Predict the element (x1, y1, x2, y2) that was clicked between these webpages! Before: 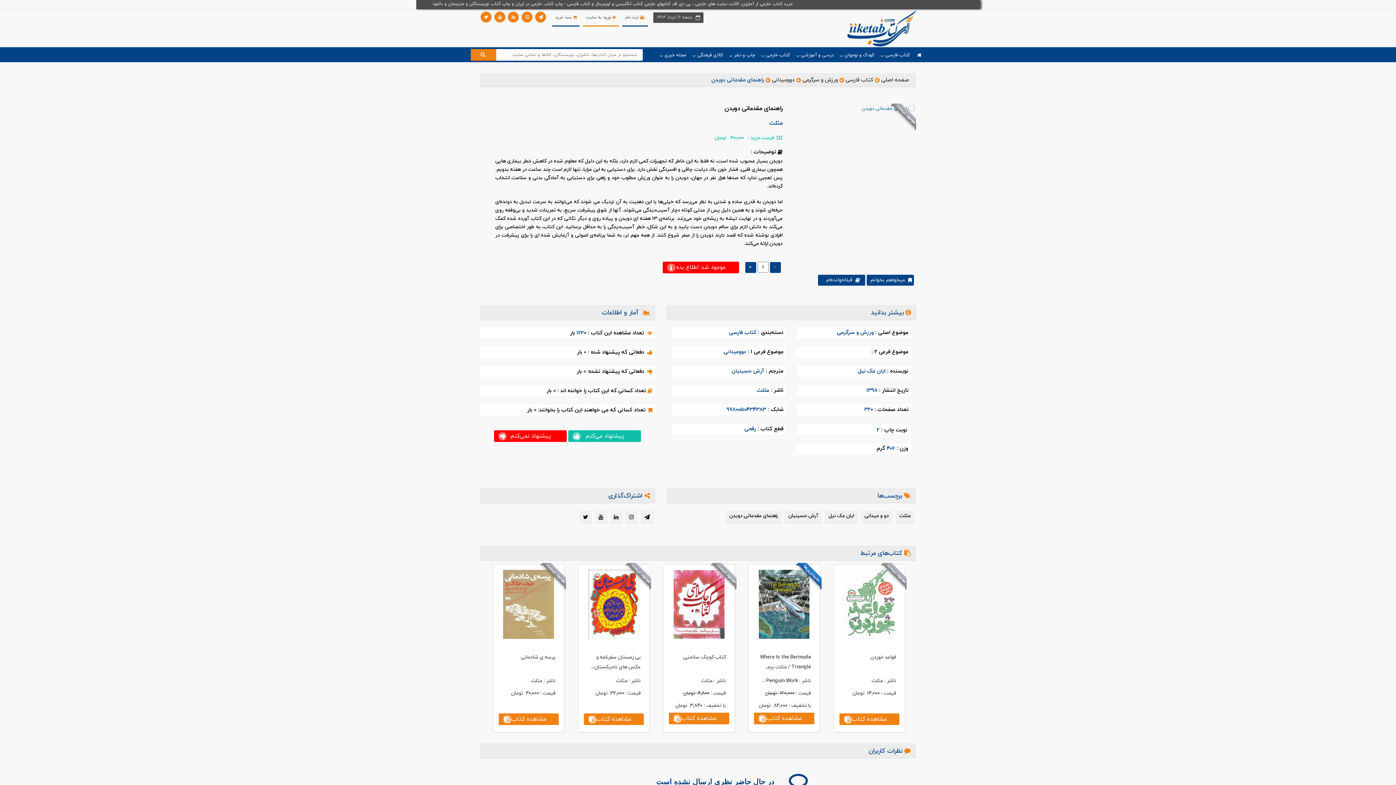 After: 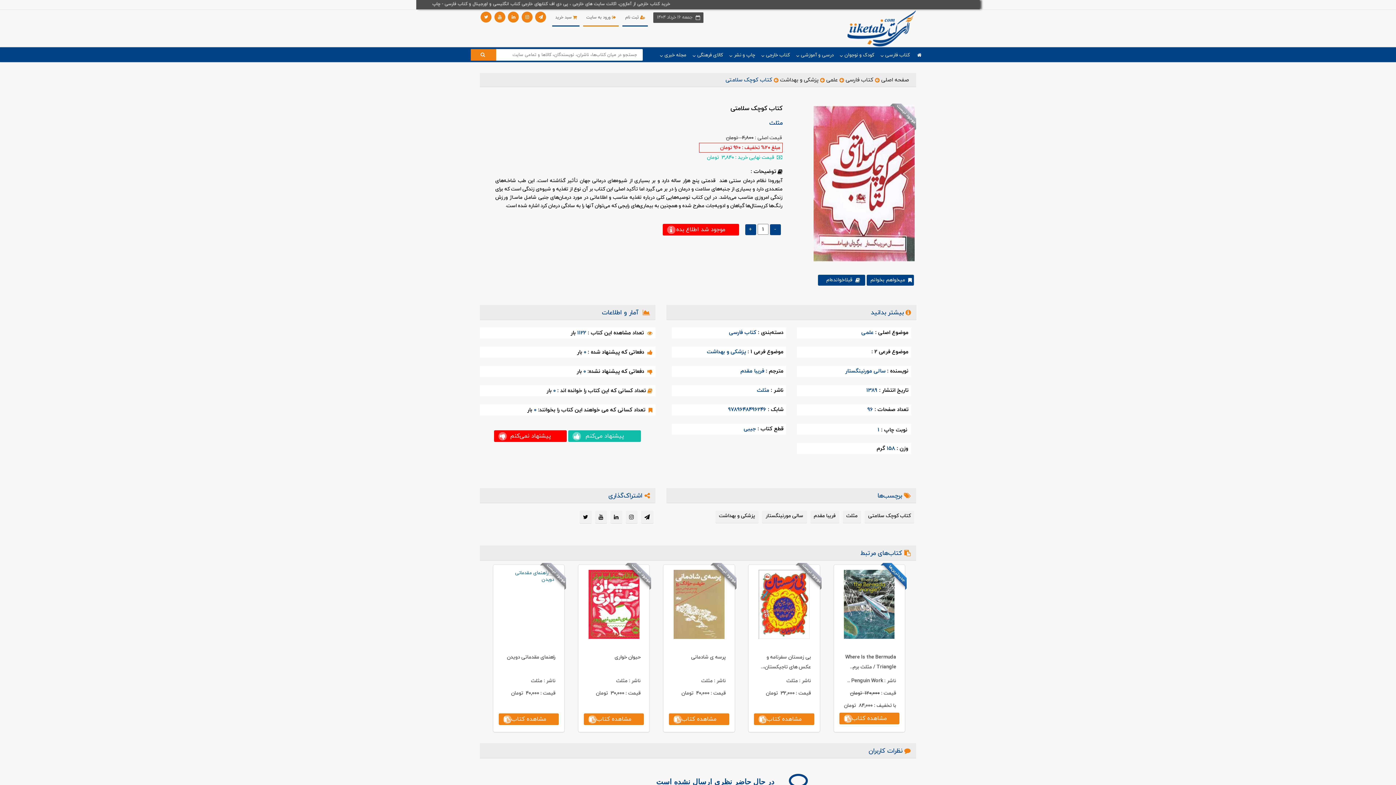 Action: bbox: (669, 713, 729, 724) label: مشاهده کتاب